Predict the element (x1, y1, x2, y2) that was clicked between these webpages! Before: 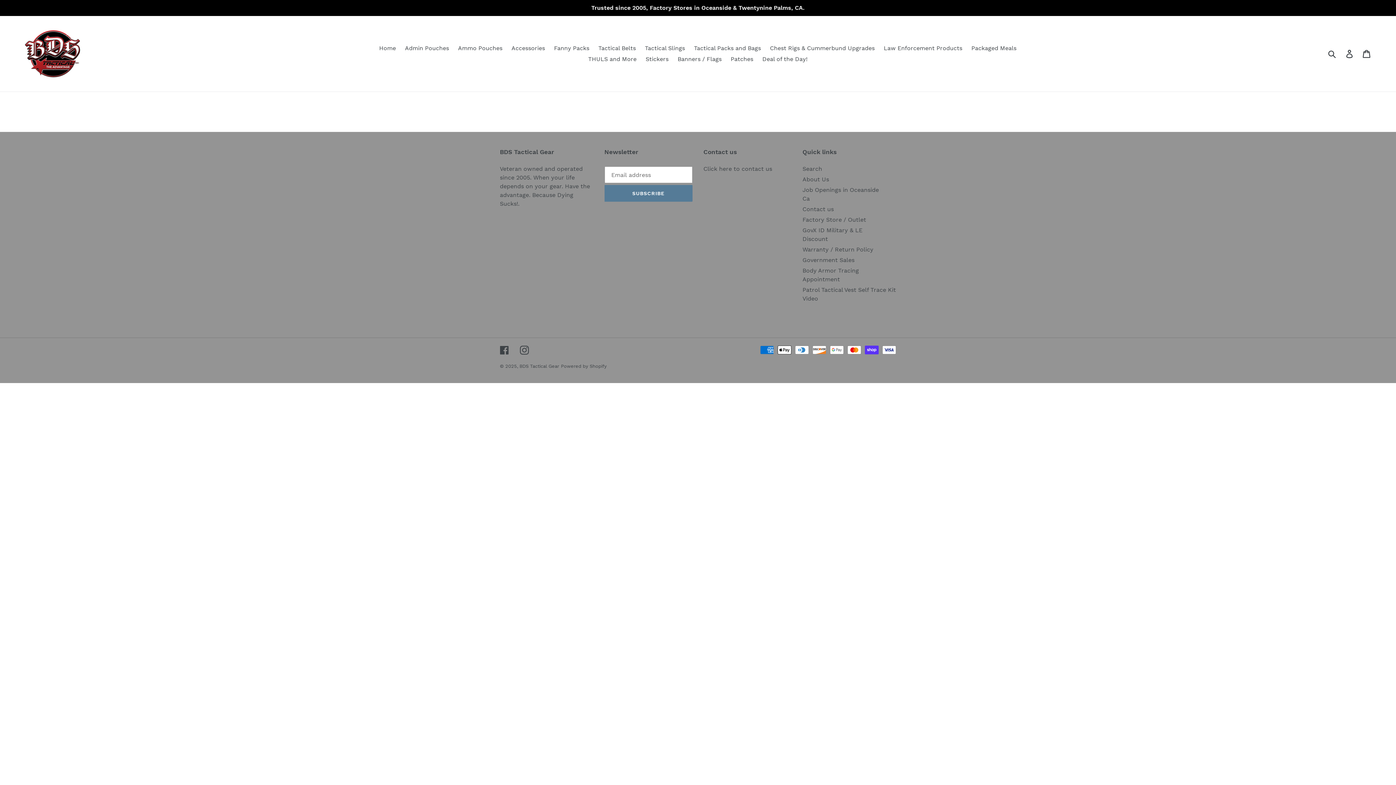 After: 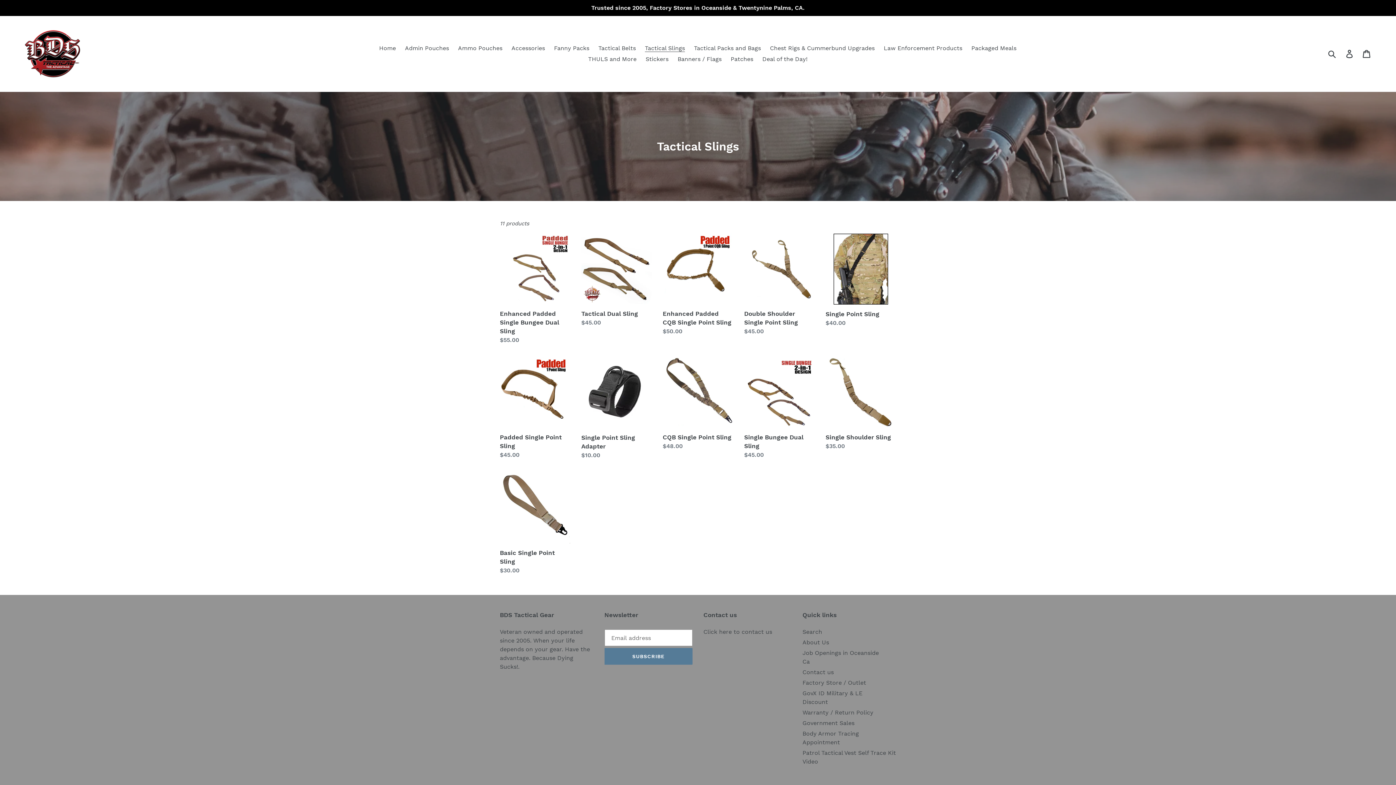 Action: bbox: (641, 42, 688, 53) label: Tactical Slings